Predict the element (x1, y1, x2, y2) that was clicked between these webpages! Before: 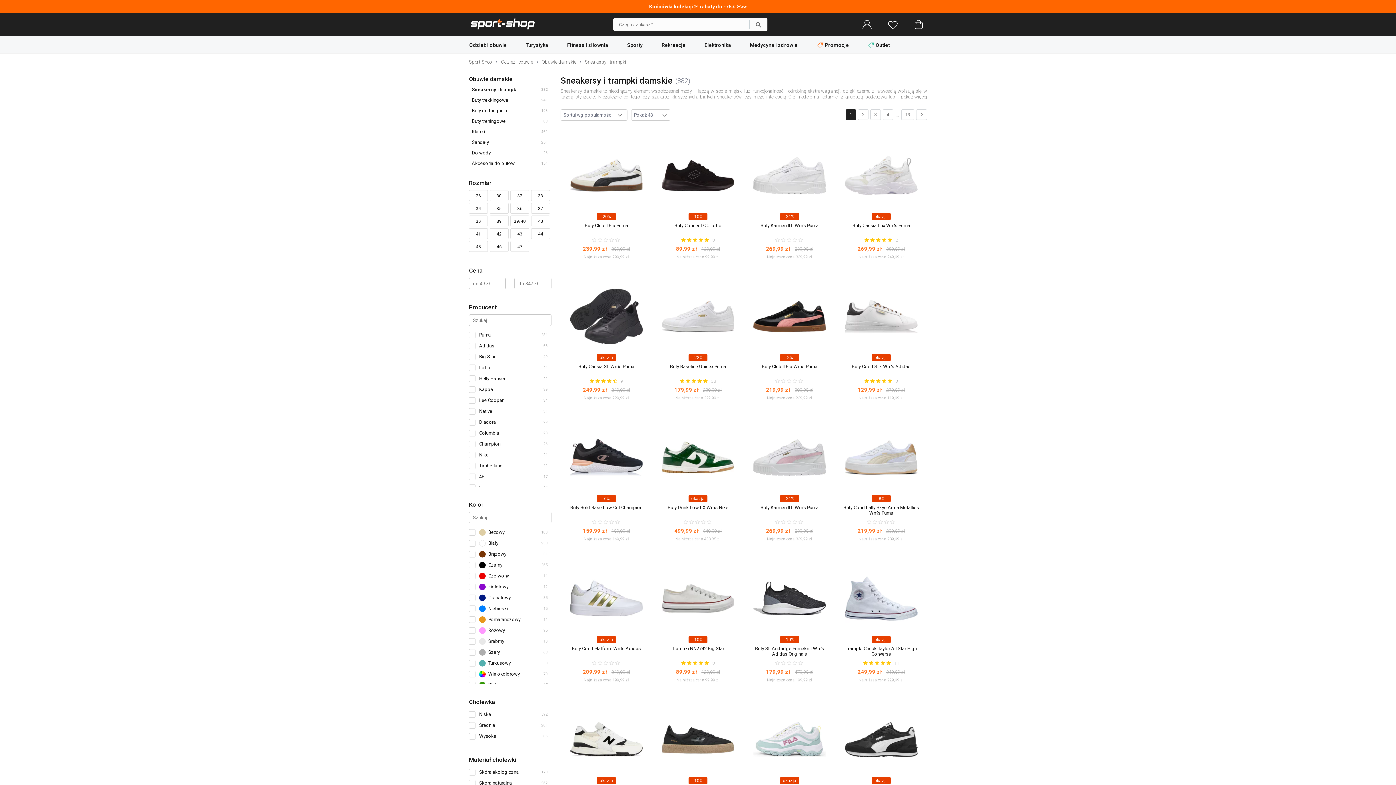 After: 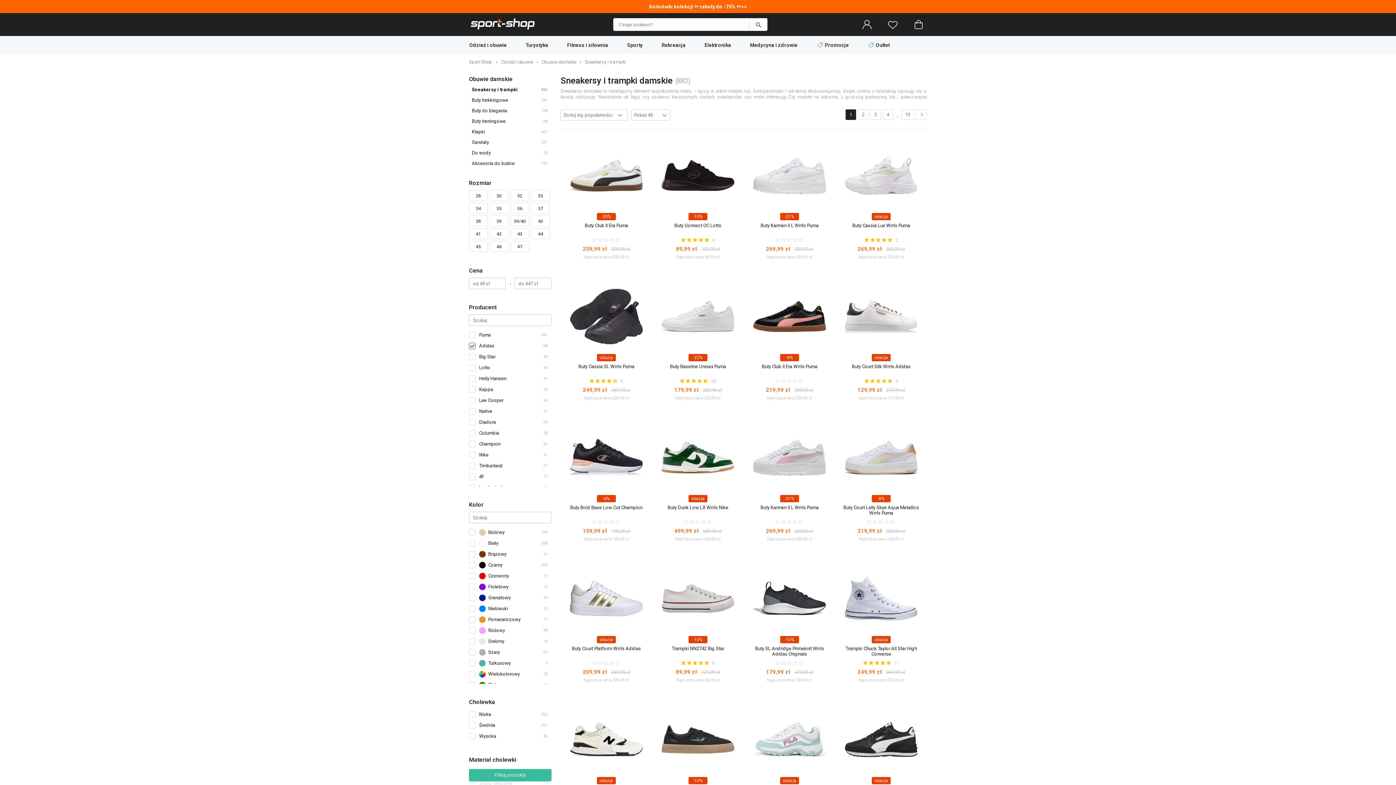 Action: bbox: (479, 340, 494, 351) label: Adidas